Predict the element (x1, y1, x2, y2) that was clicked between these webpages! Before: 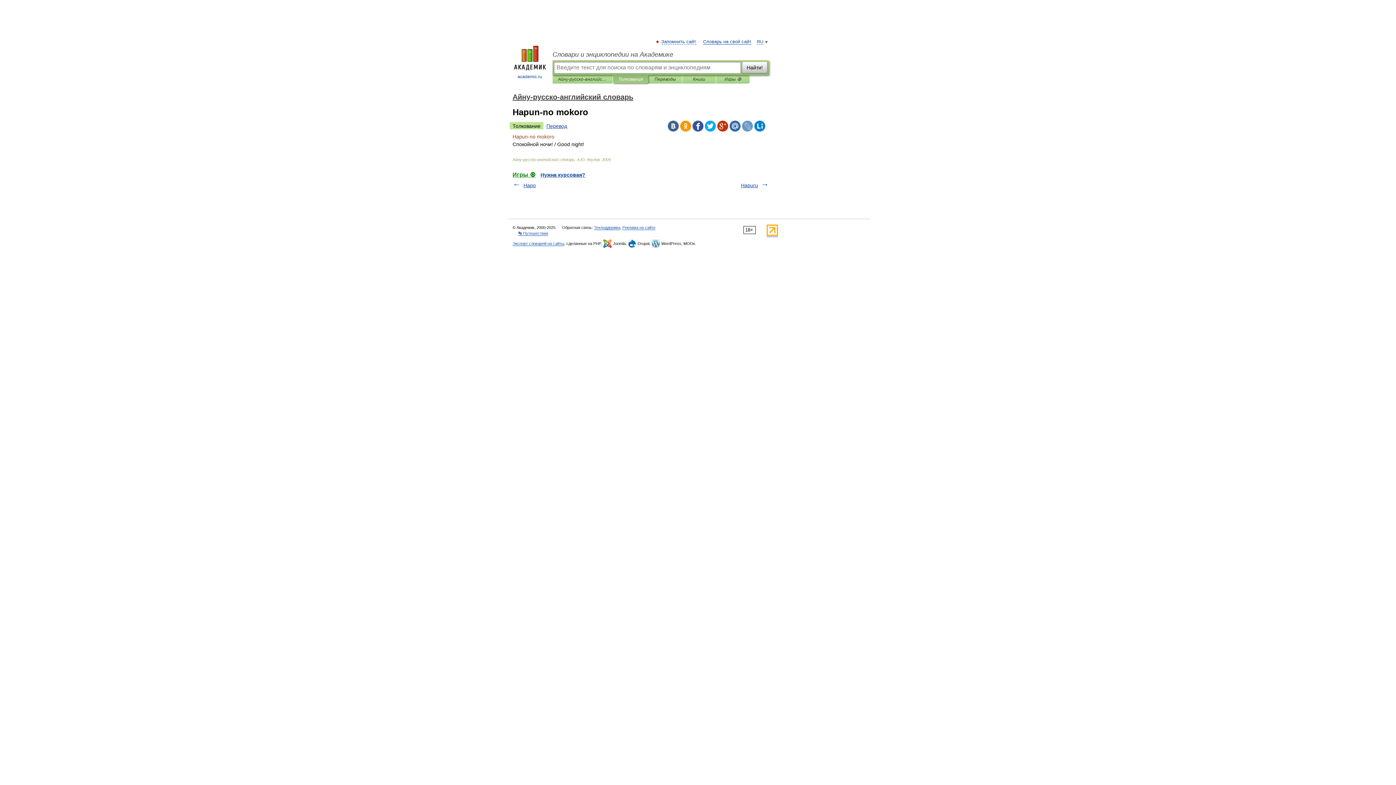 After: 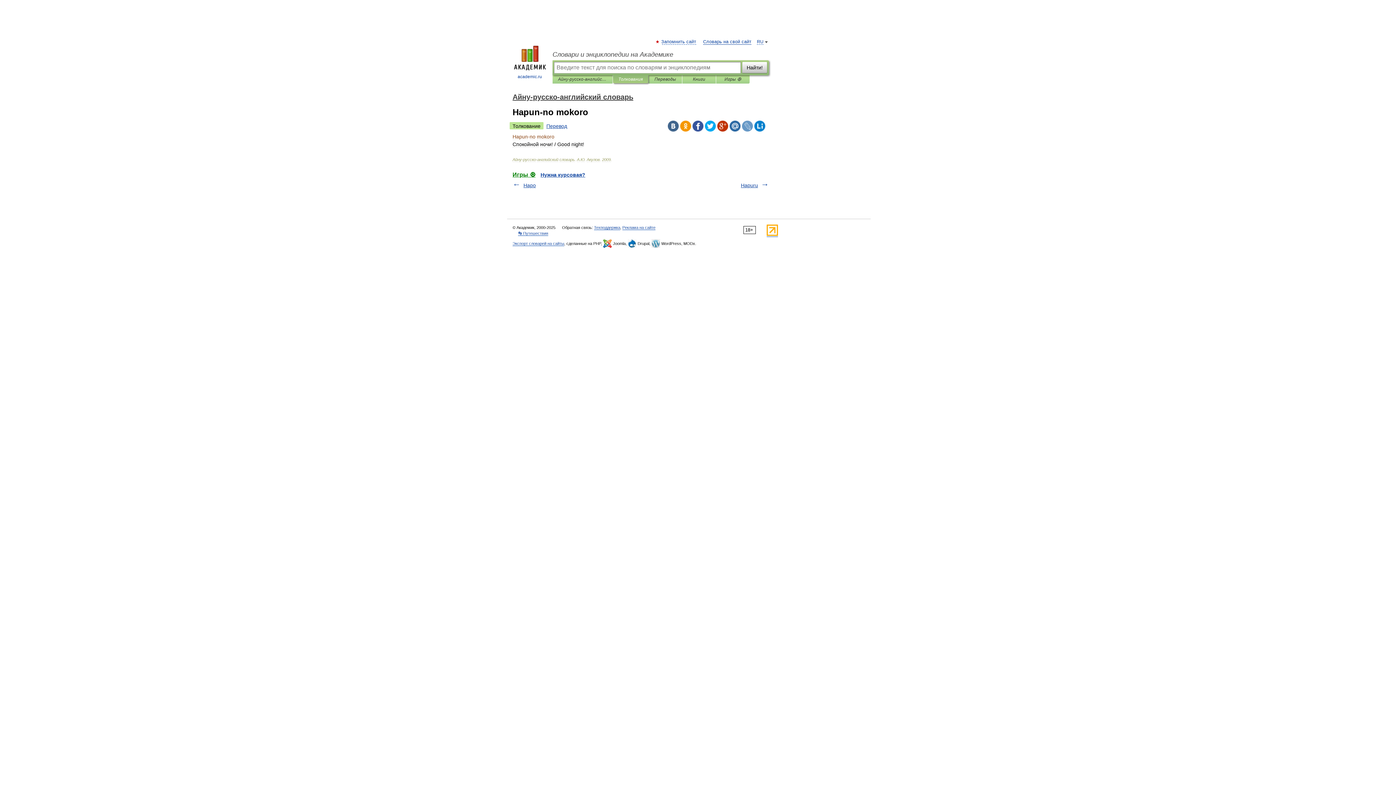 Action: bbox: (668, 120, 678, 131)